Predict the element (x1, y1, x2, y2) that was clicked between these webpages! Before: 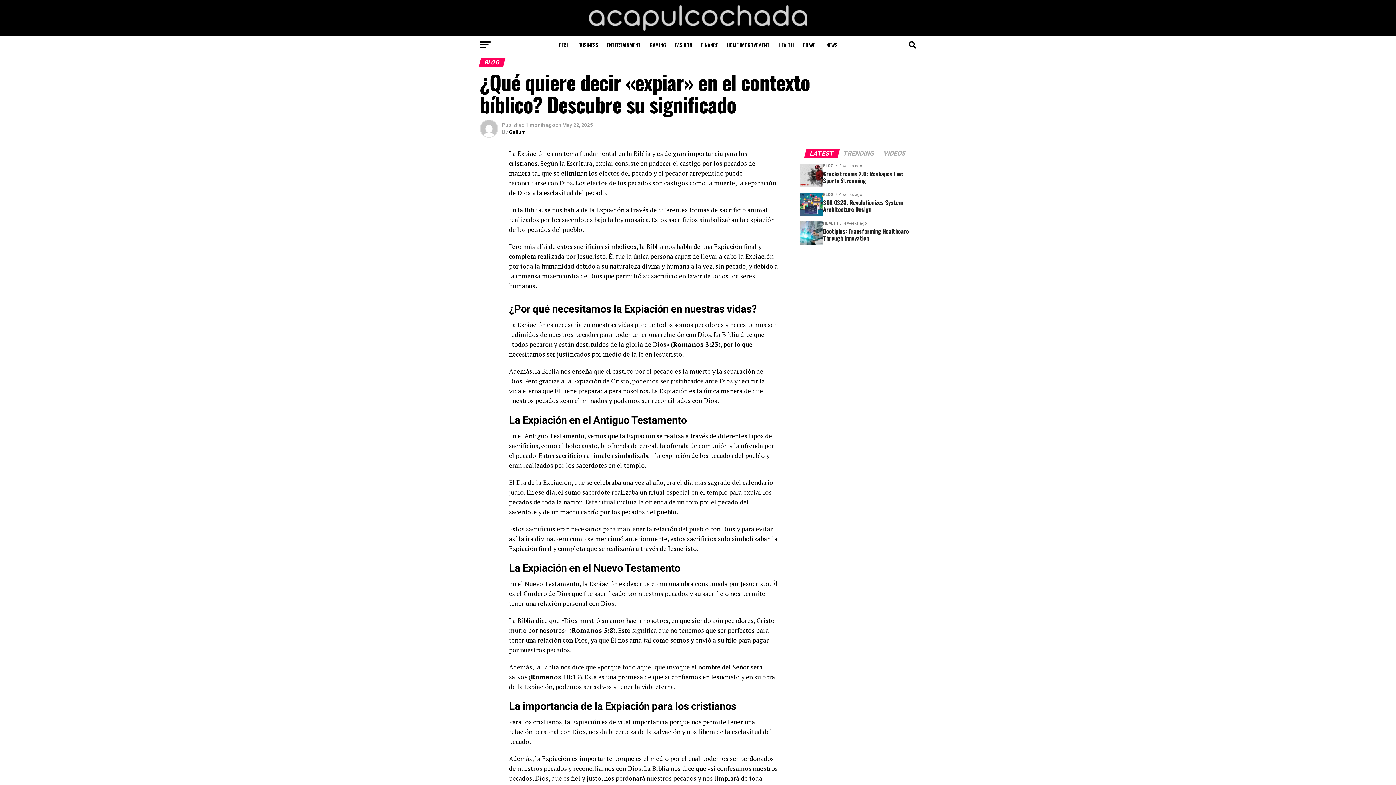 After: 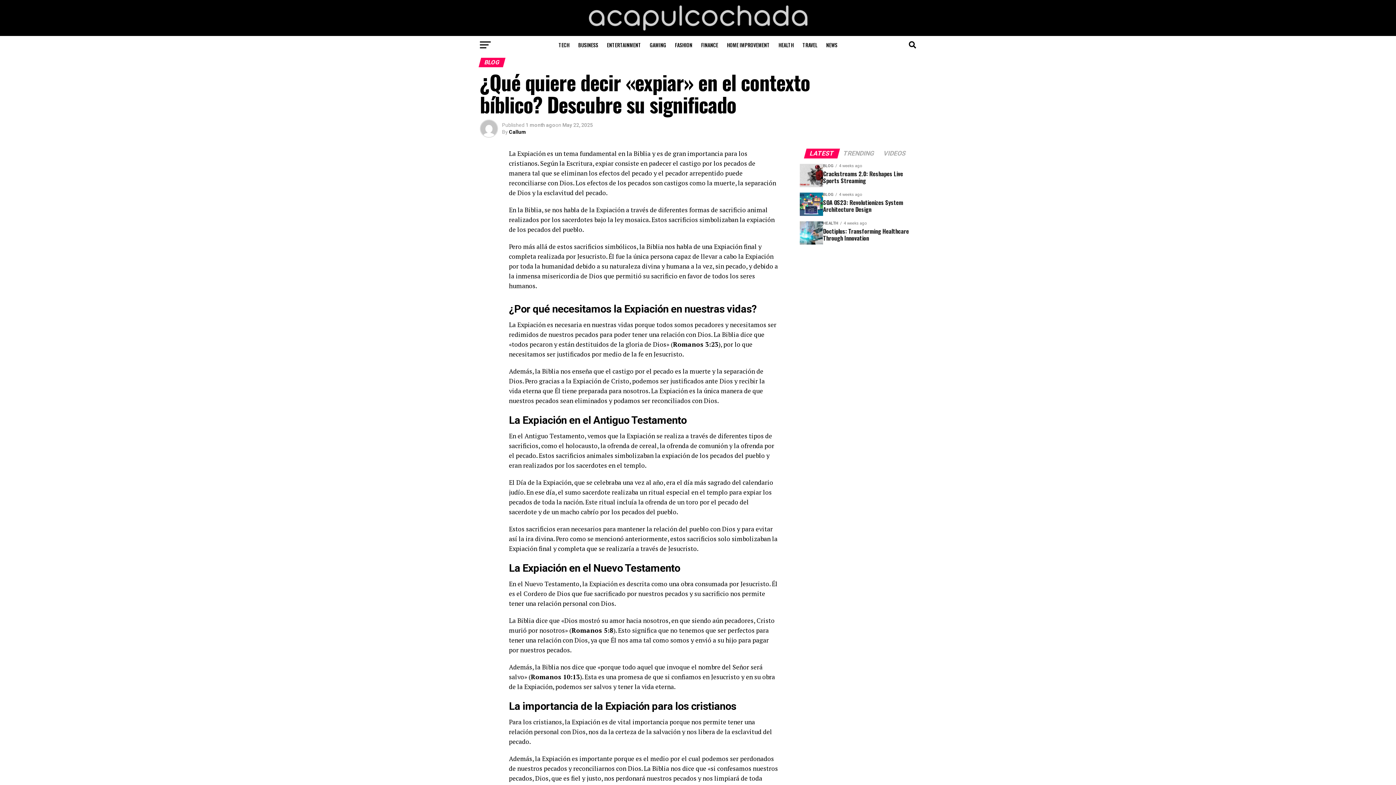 Action: bbox: (805, 150, 838, 157) label: LATEST